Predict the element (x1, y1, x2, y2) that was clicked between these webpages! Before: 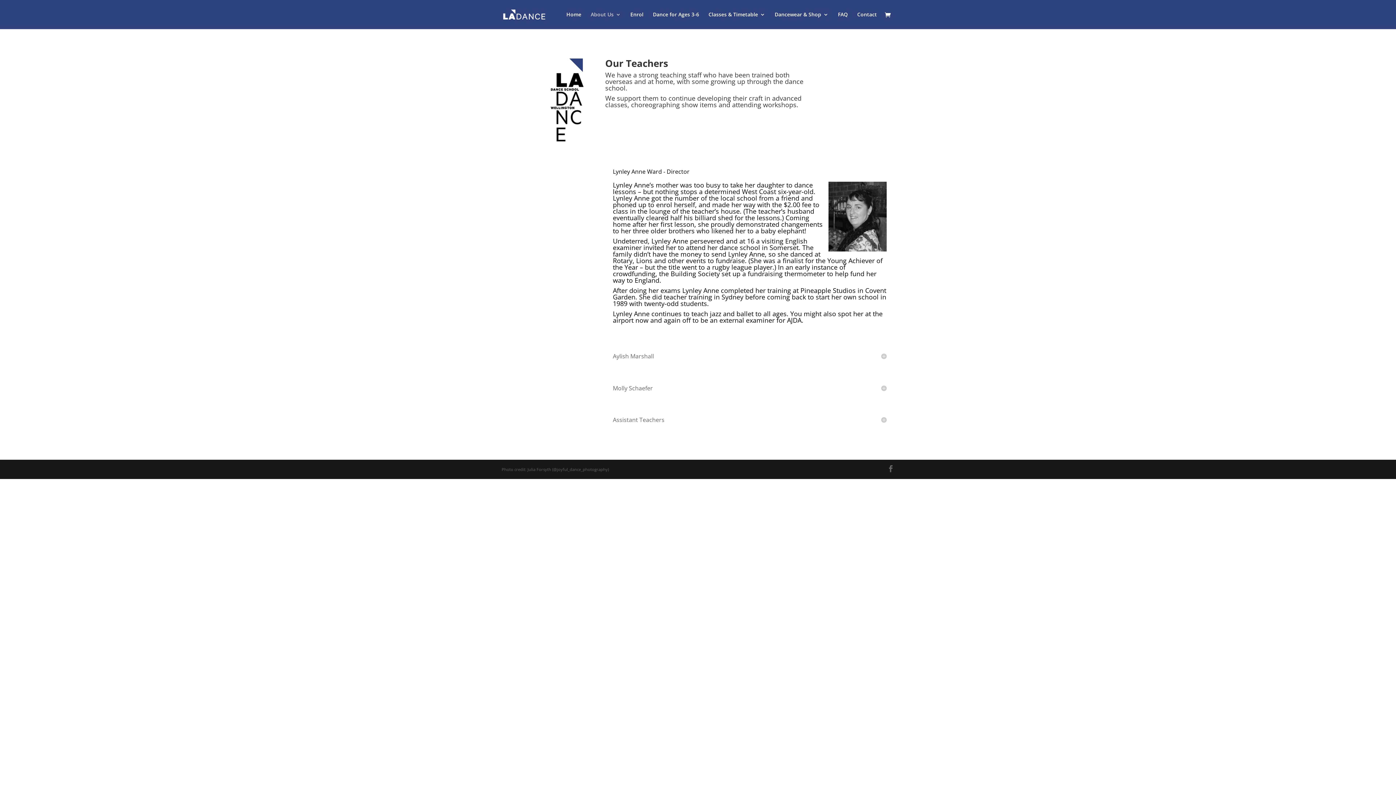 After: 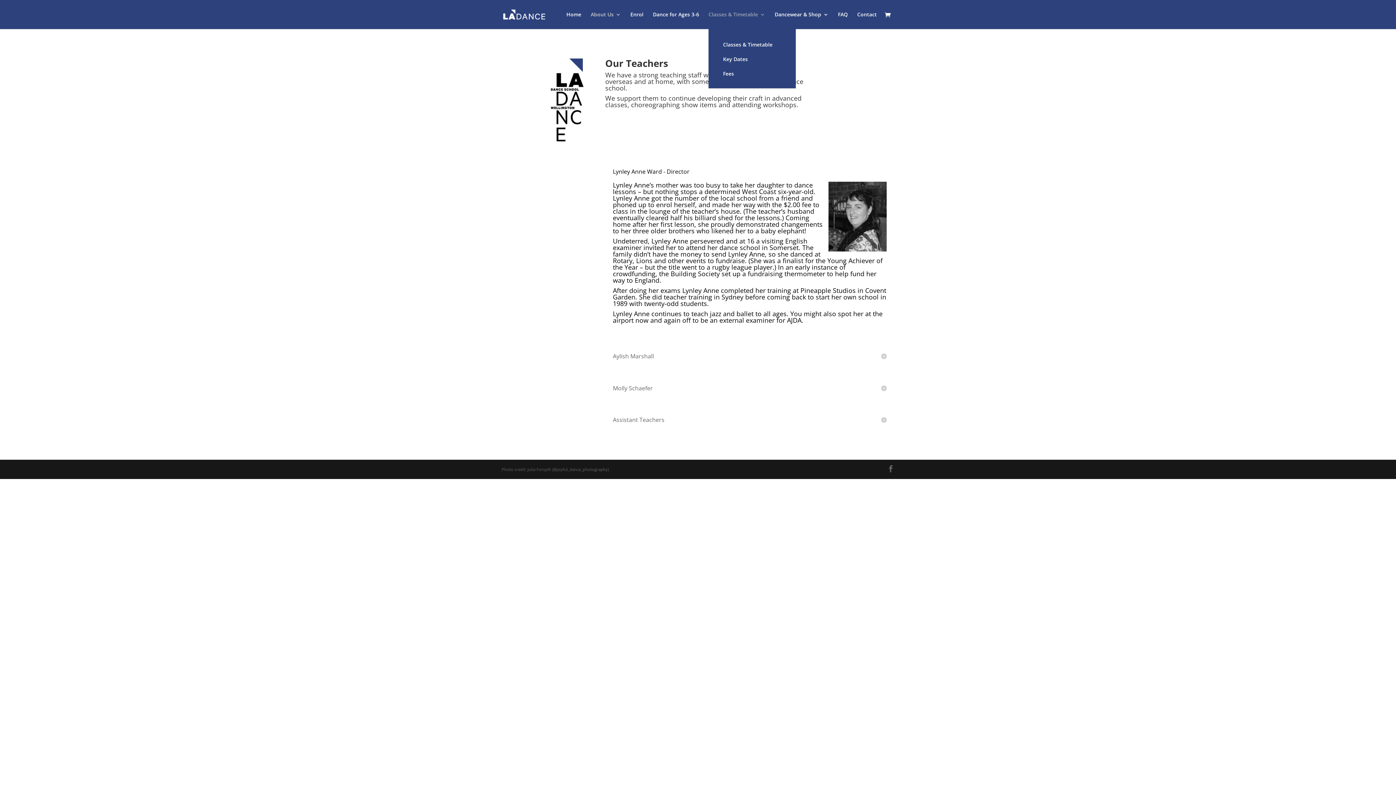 Action: bbox: (708, 12, 765, 29) label: Classes & Timetable